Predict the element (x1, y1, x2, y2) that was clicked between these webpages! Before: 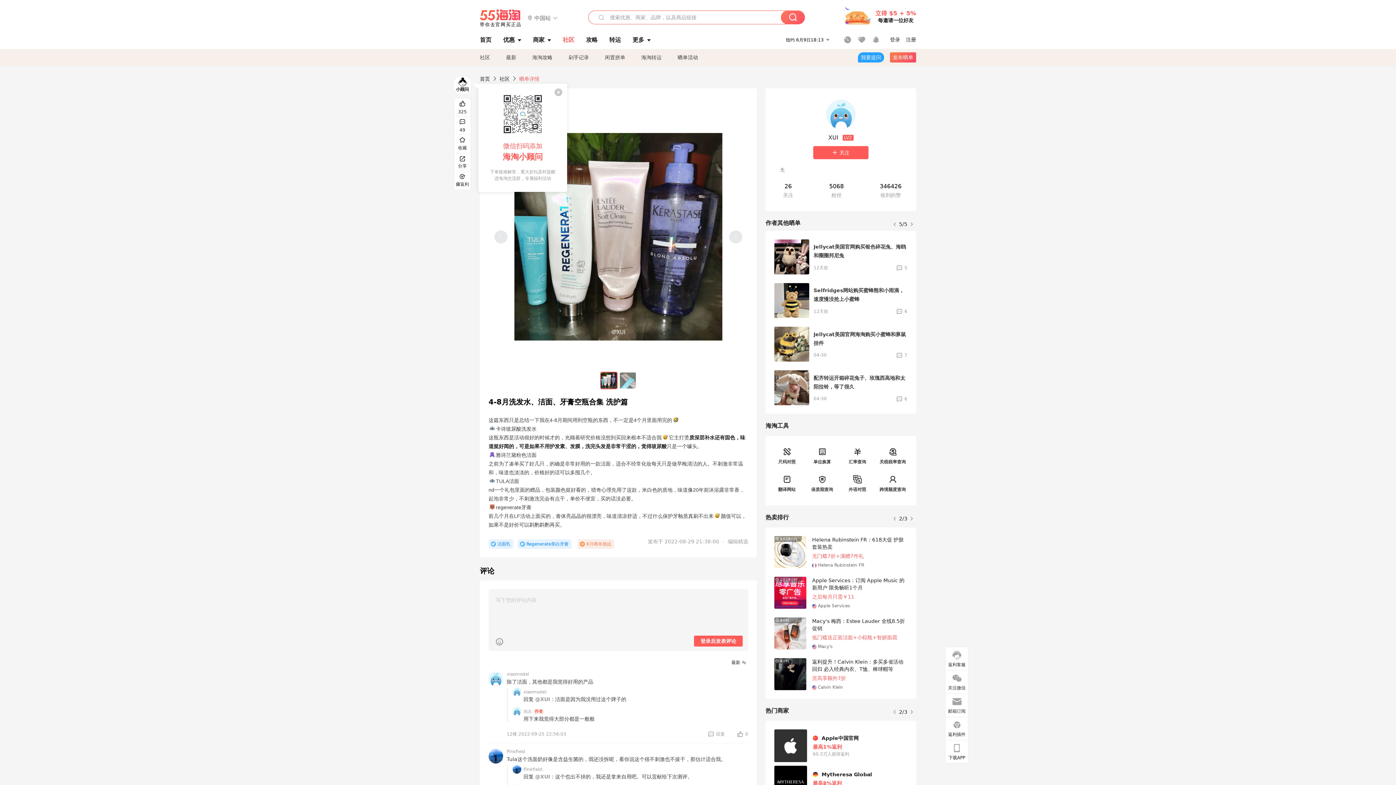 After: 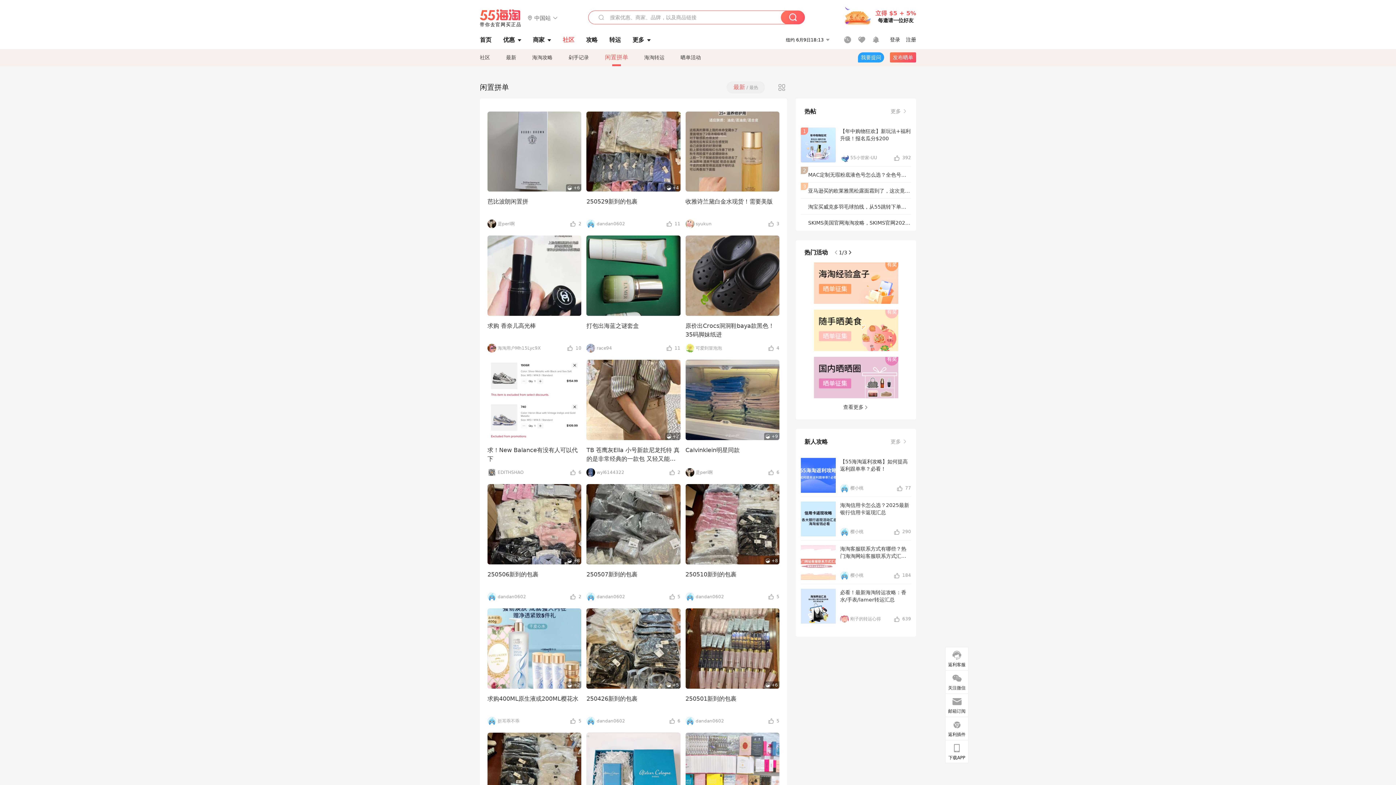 Action: bbox: (605, 48, 625, 66) label: 闲置拼单